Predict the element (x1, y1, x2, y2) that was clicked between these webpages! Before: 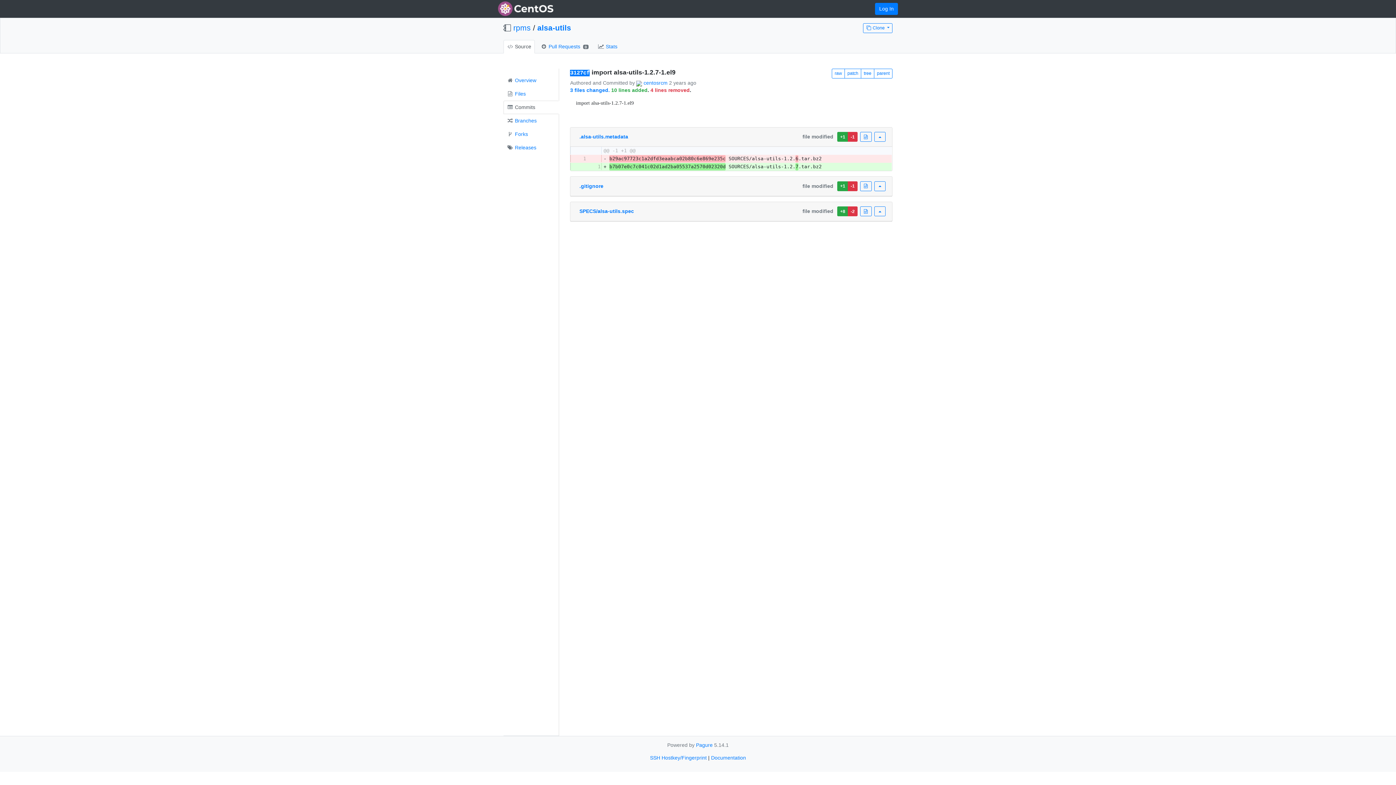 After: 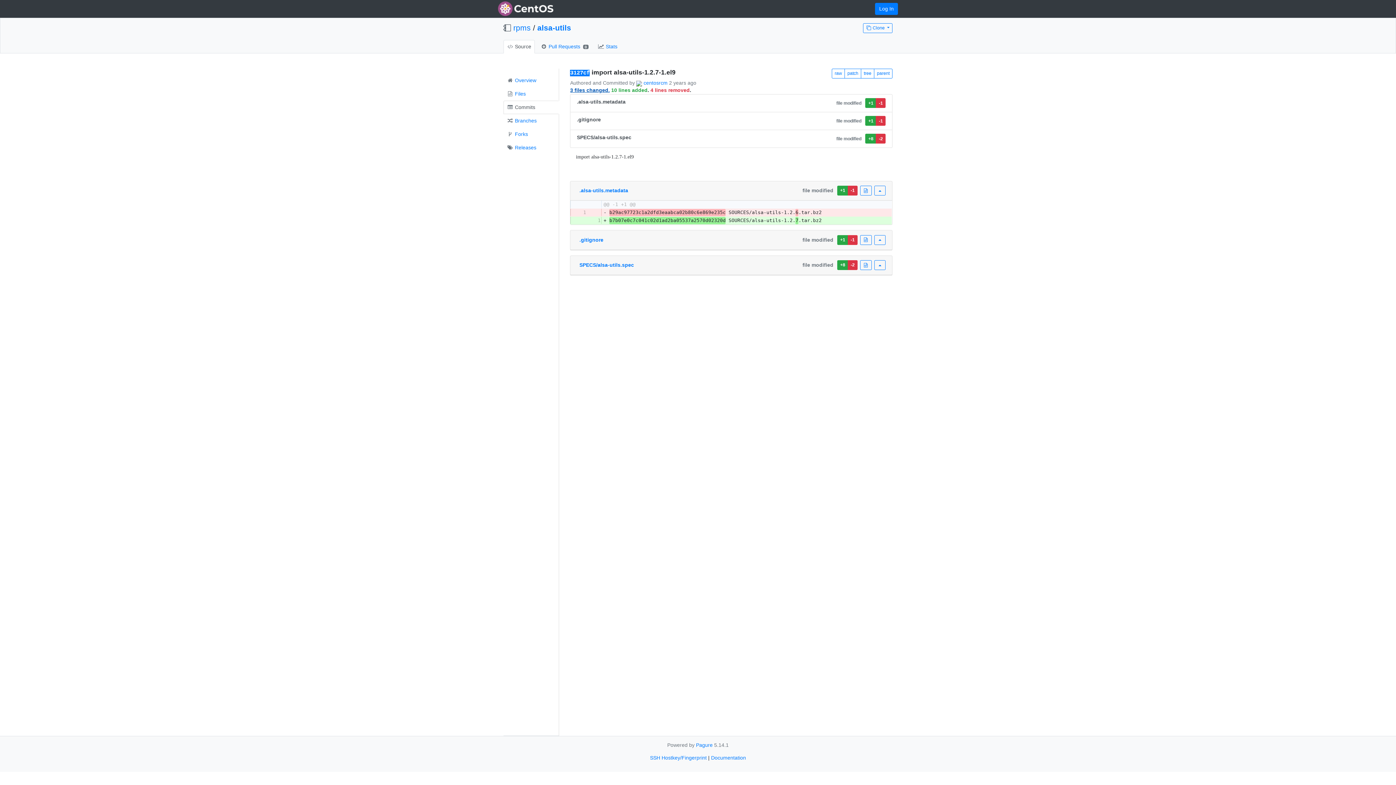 Action: label: 3 files changed. bbox: (570, 87, 609, 92)